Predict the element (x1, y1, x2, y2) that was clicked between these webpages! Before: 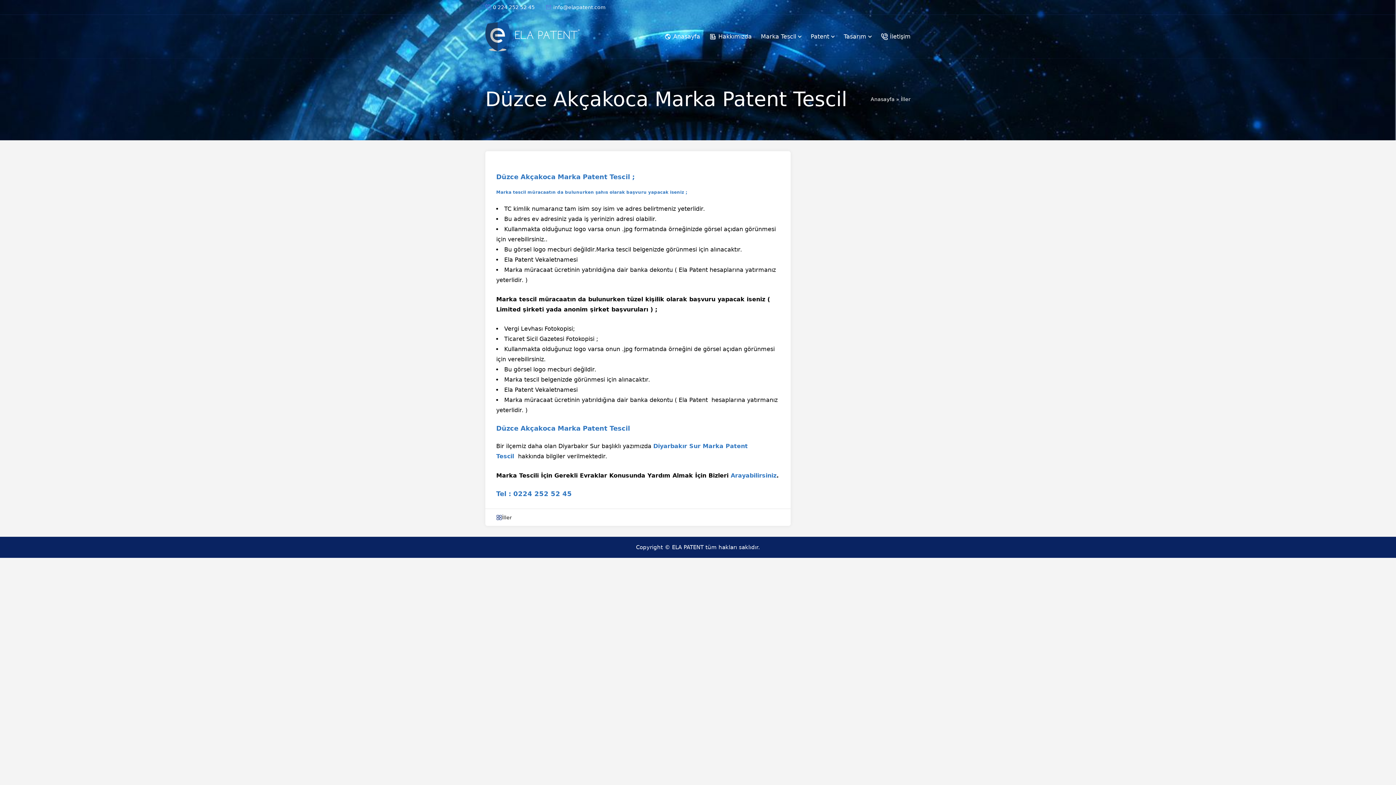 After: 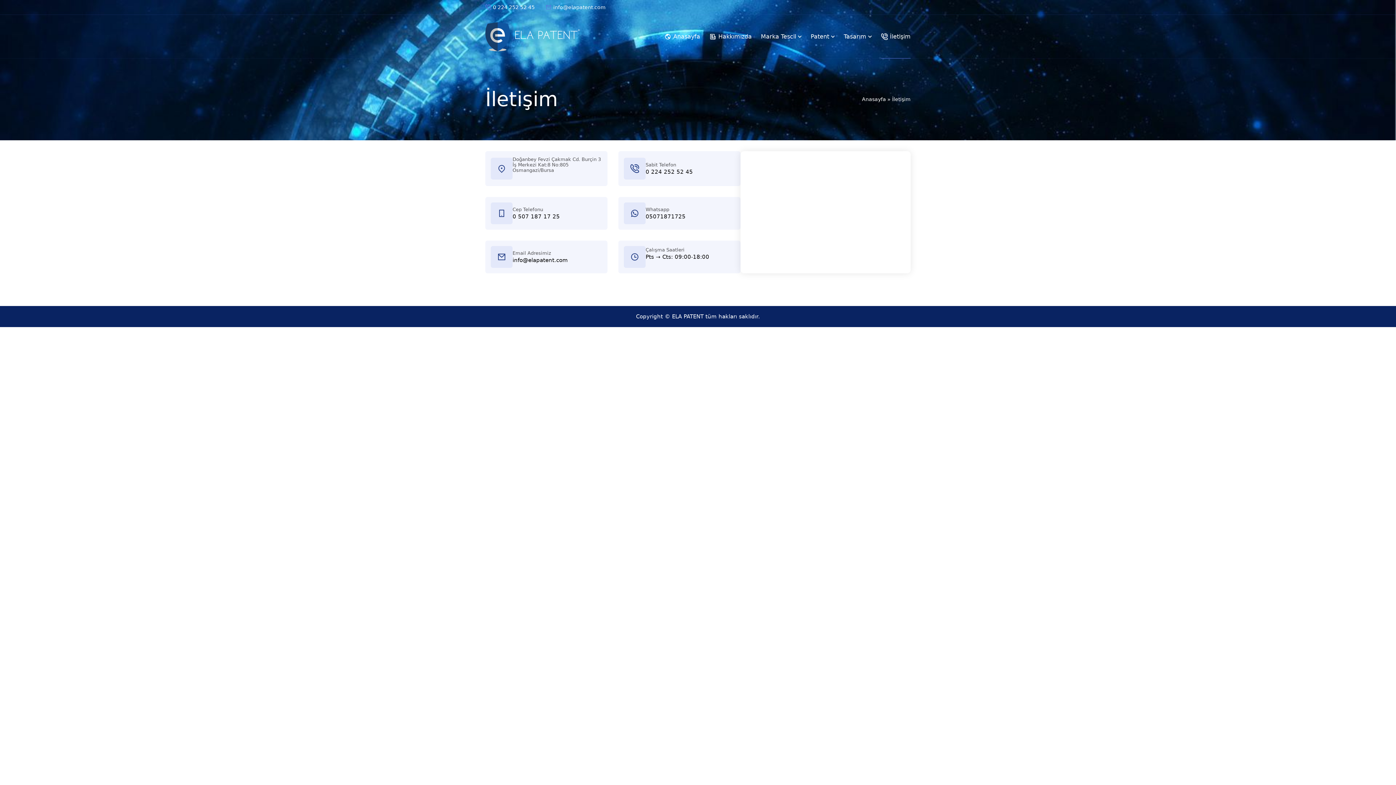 Action: label: İletişim bbox: (881, 14, 910, 58)